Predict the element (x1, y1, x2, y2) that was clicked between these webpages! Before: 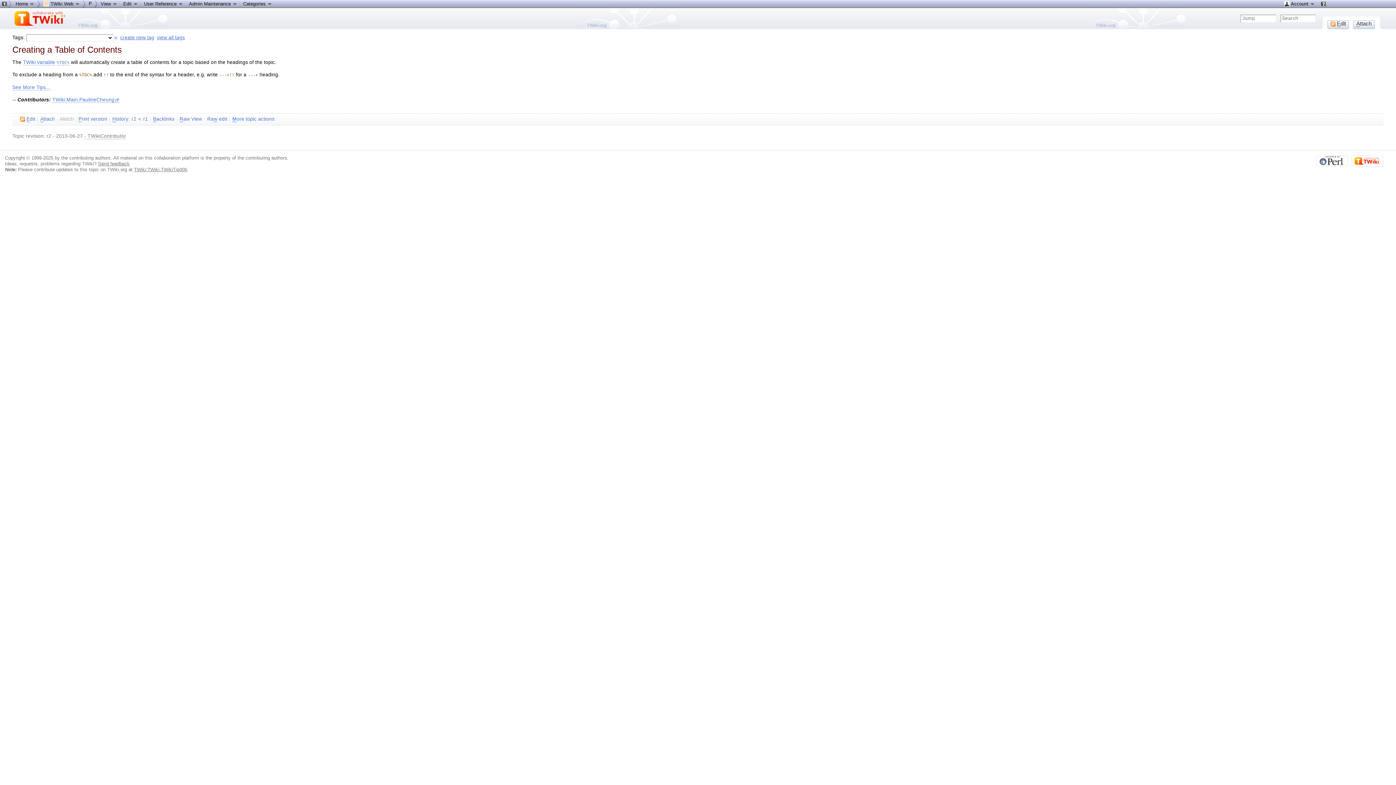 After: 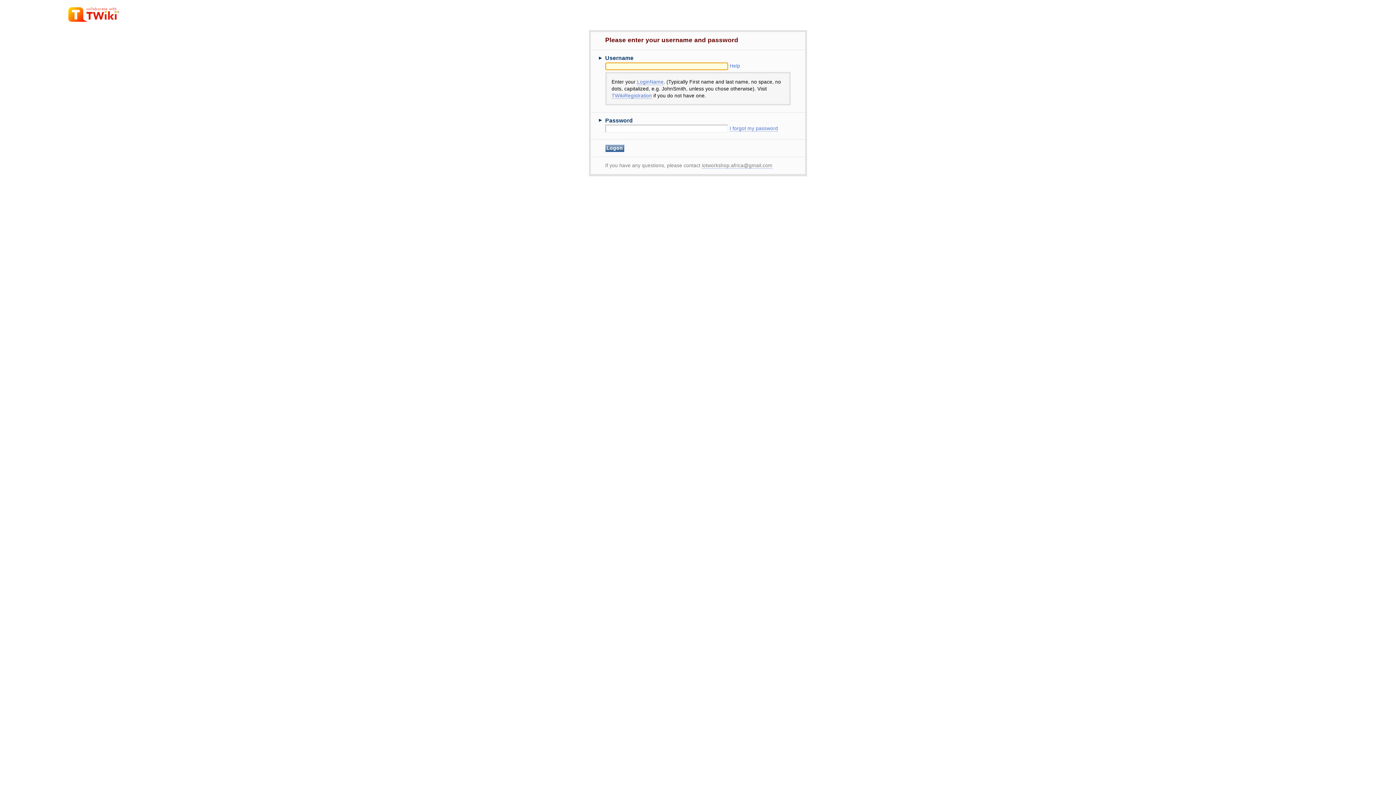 Action: bbox: (120, 34, 154, 40) label: create new tag